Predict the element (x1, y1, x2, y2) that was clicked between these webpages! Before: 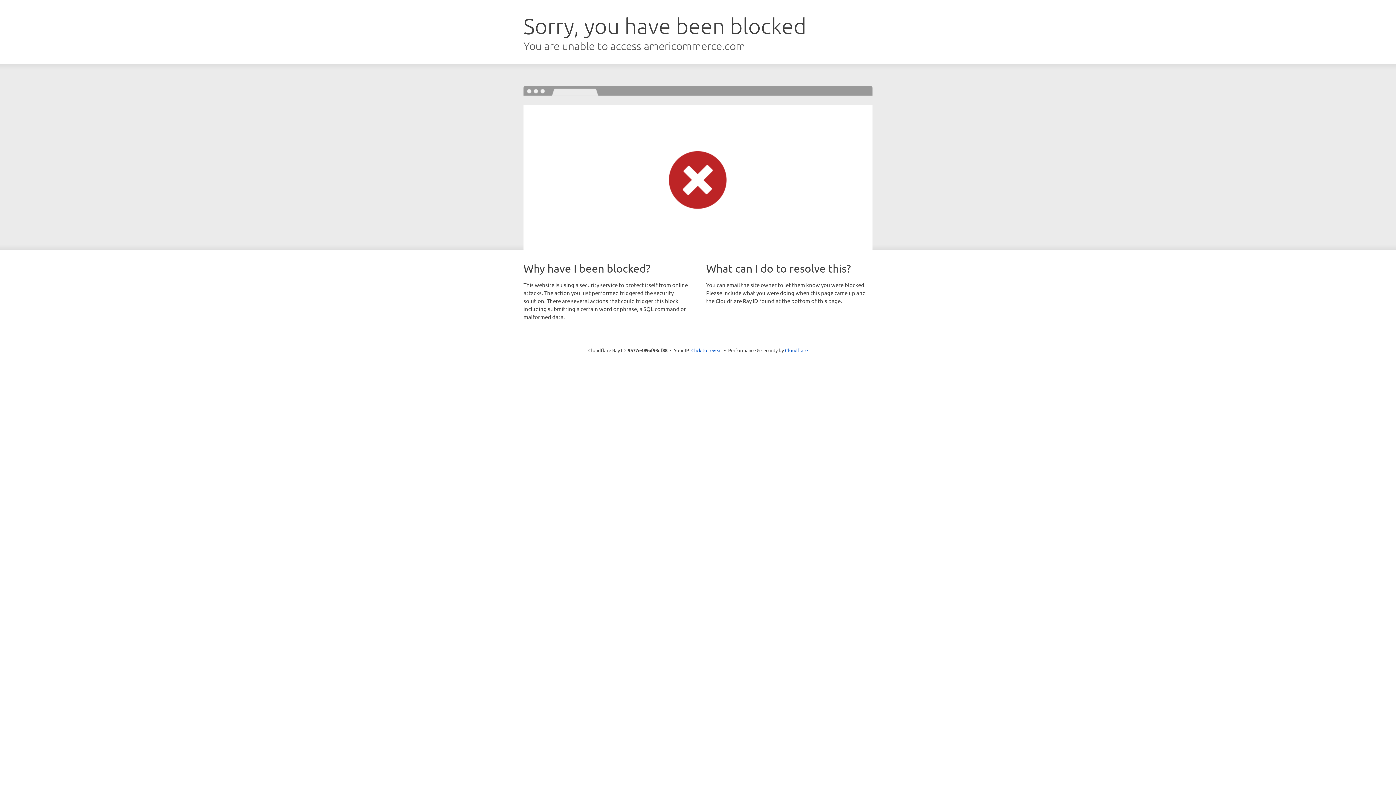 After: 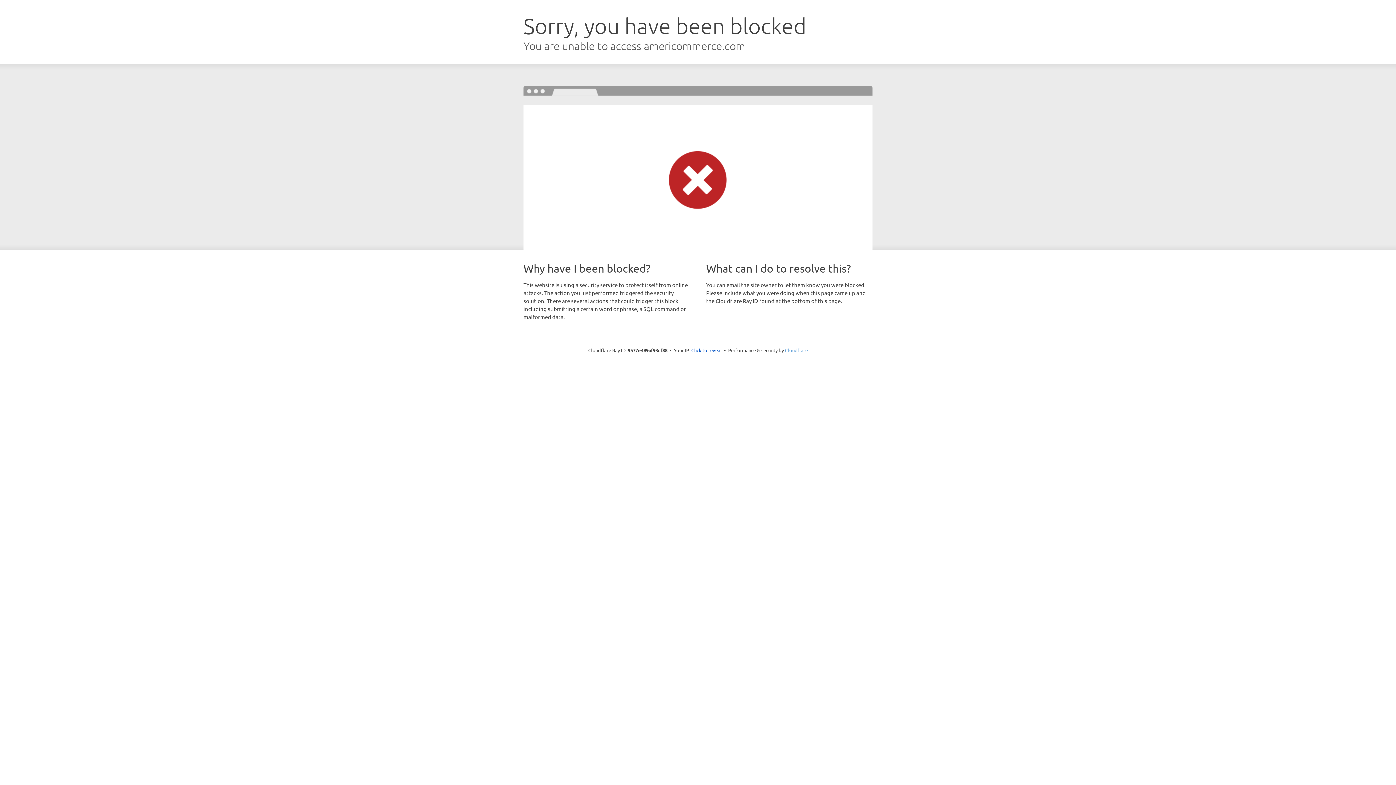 Action: bbox: (785, 347, 808, 353) label: Cloudflare